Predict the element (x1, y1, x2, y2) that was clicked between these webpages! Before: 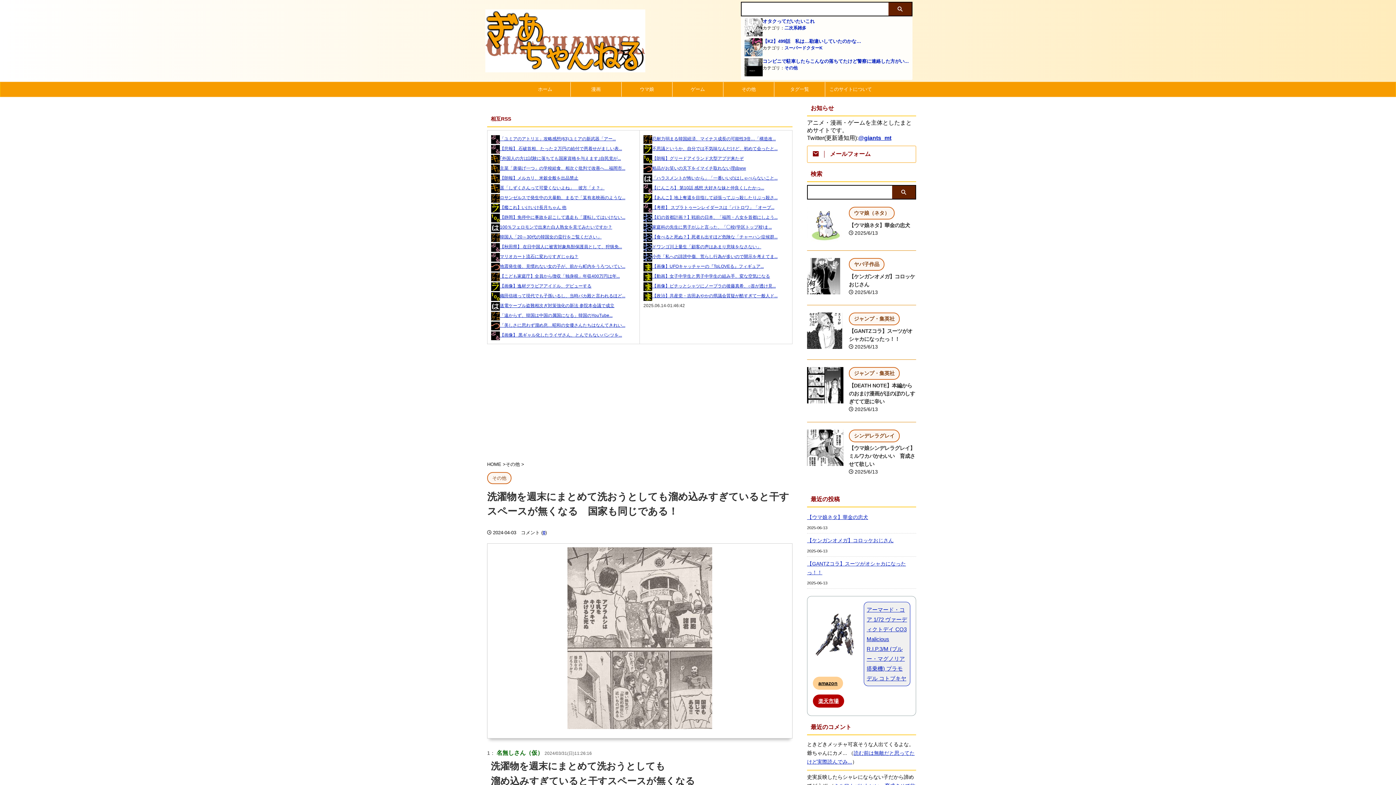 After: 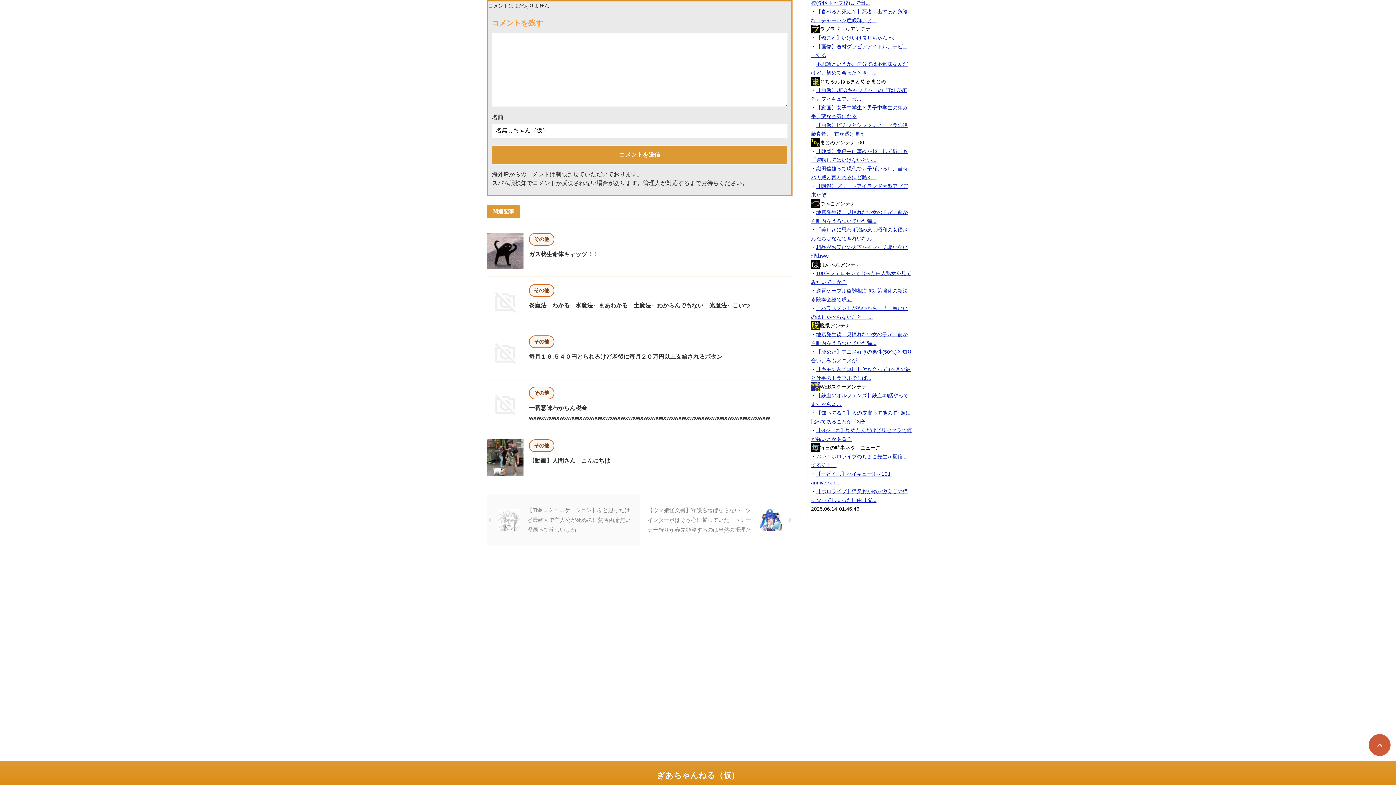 Action: label: 0 bbox: (542, 530, 545, 535)